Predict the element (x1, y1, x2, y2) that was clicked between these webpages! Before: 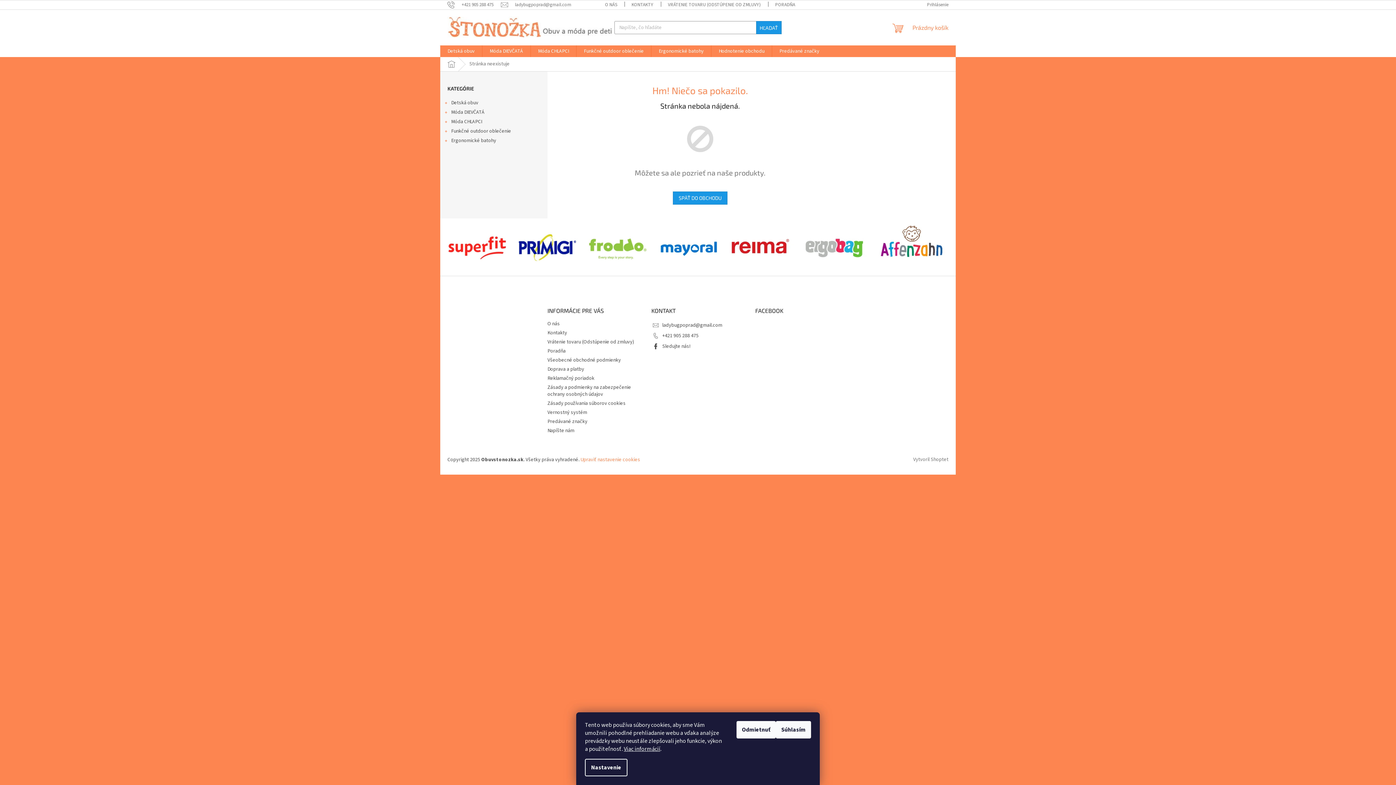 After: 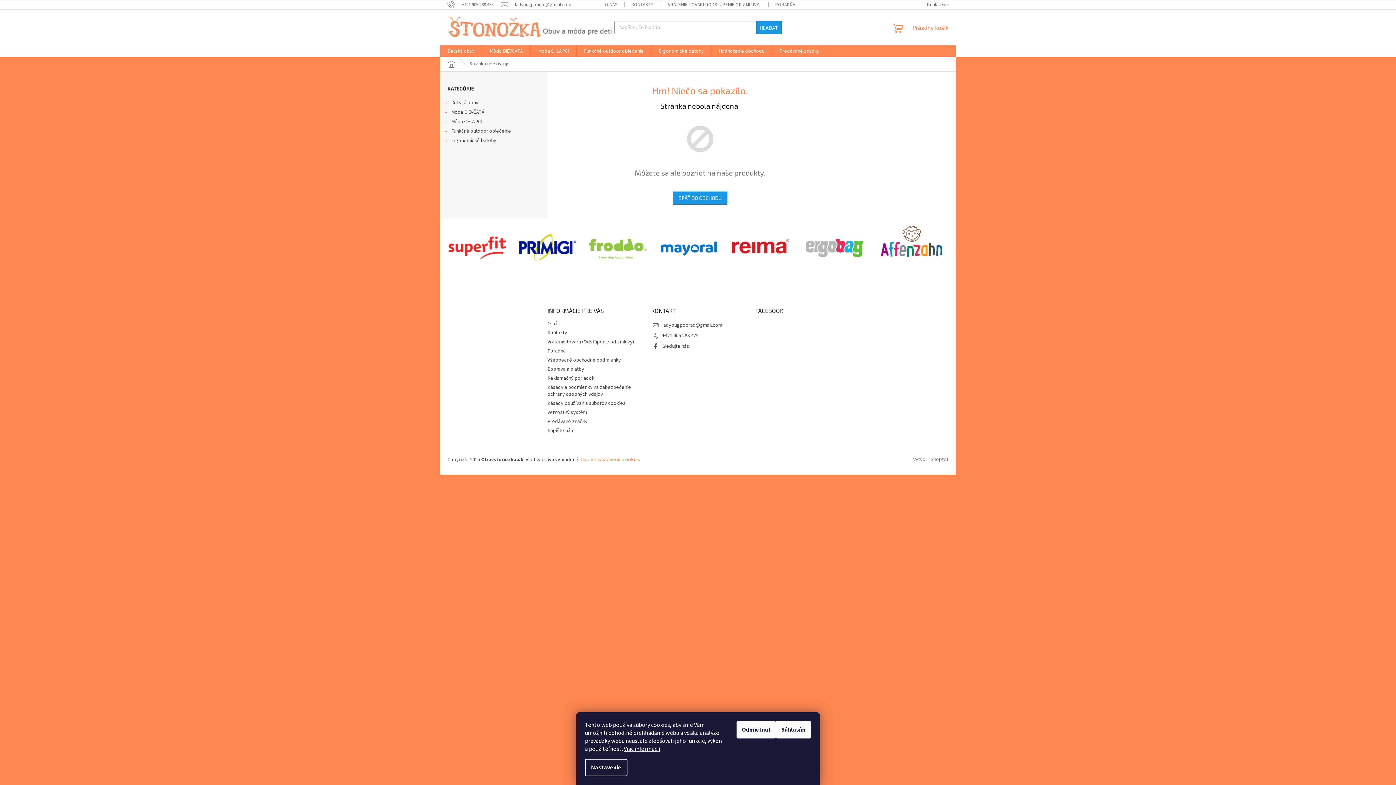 Action: bbox: (899, 456, 913, 463)